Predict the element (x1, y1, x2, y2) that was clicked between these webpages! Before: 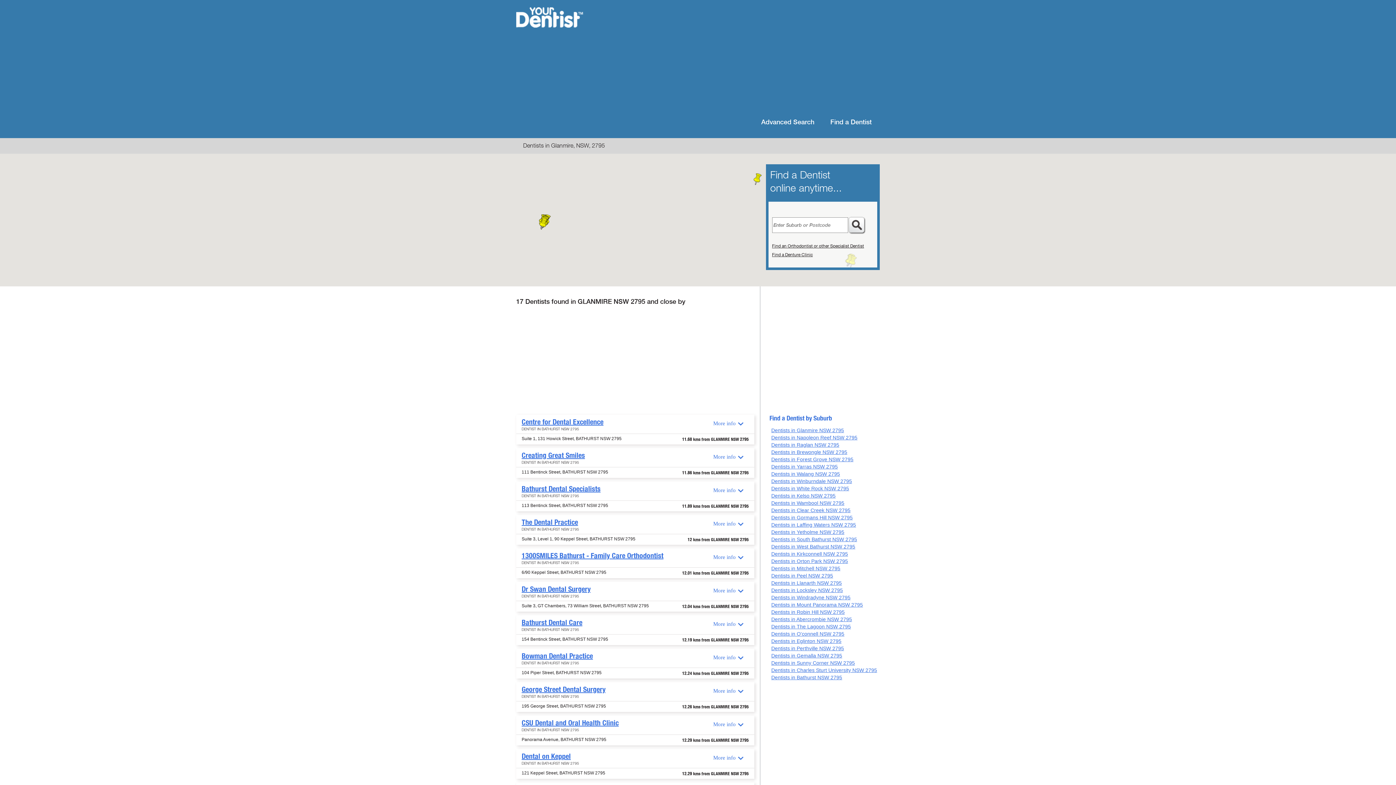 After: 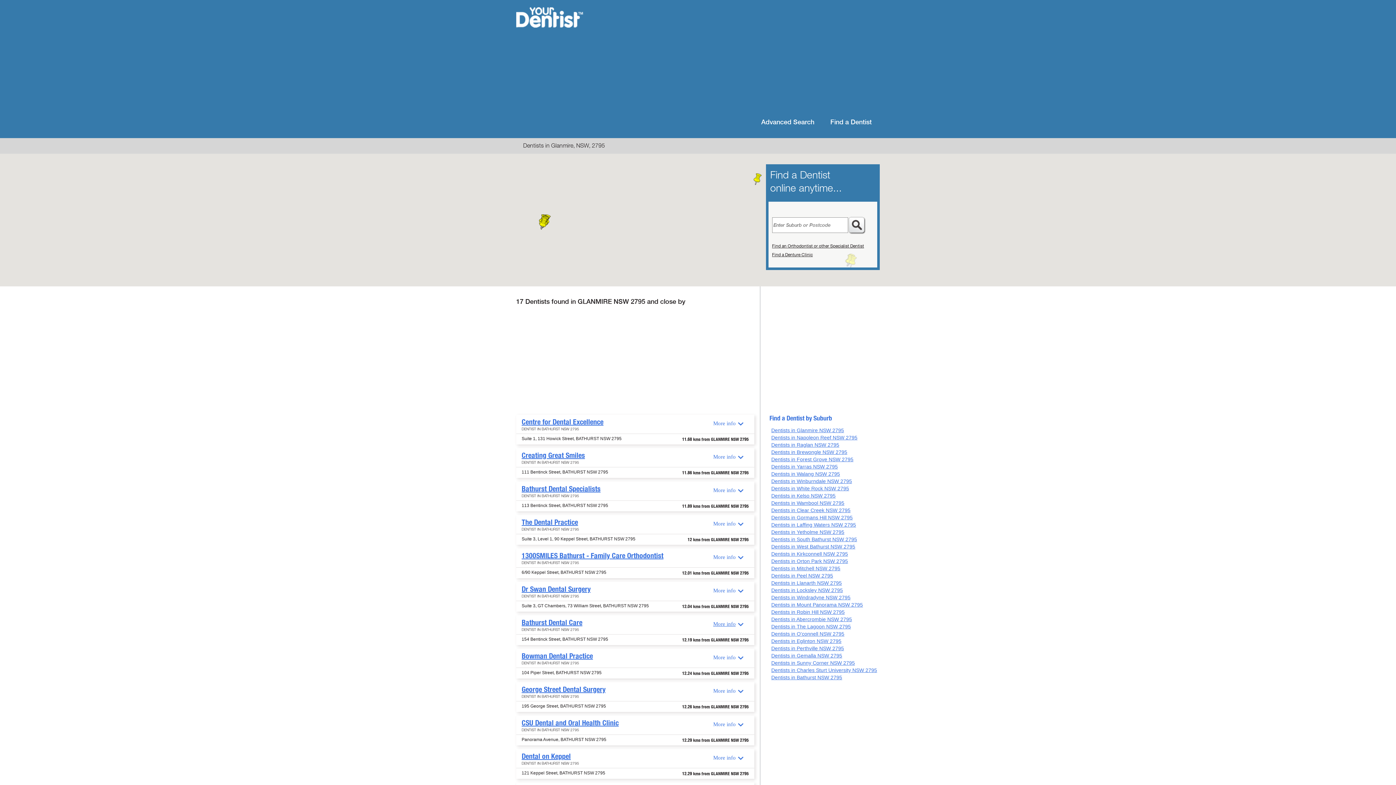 Action: bbox: (700, 619, 748, 628) label: More info